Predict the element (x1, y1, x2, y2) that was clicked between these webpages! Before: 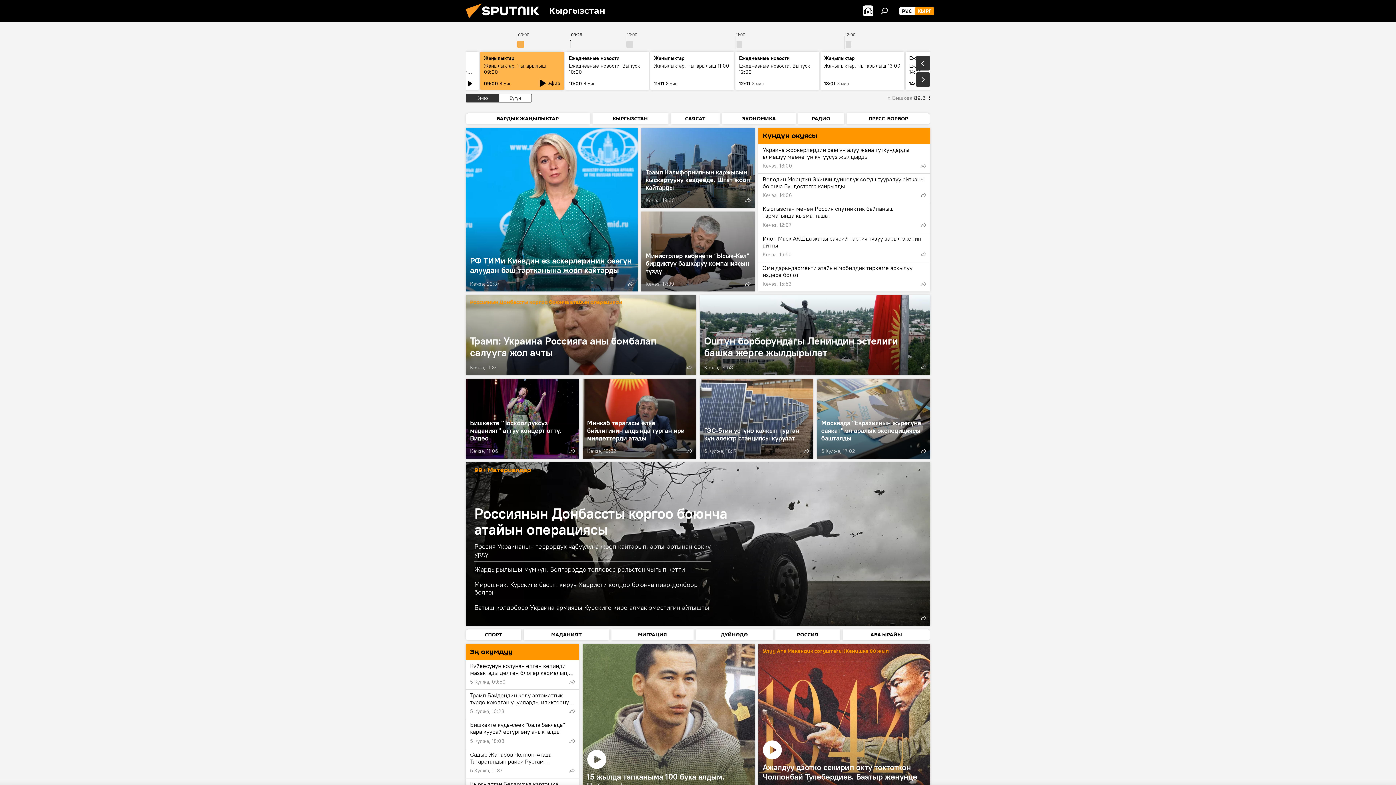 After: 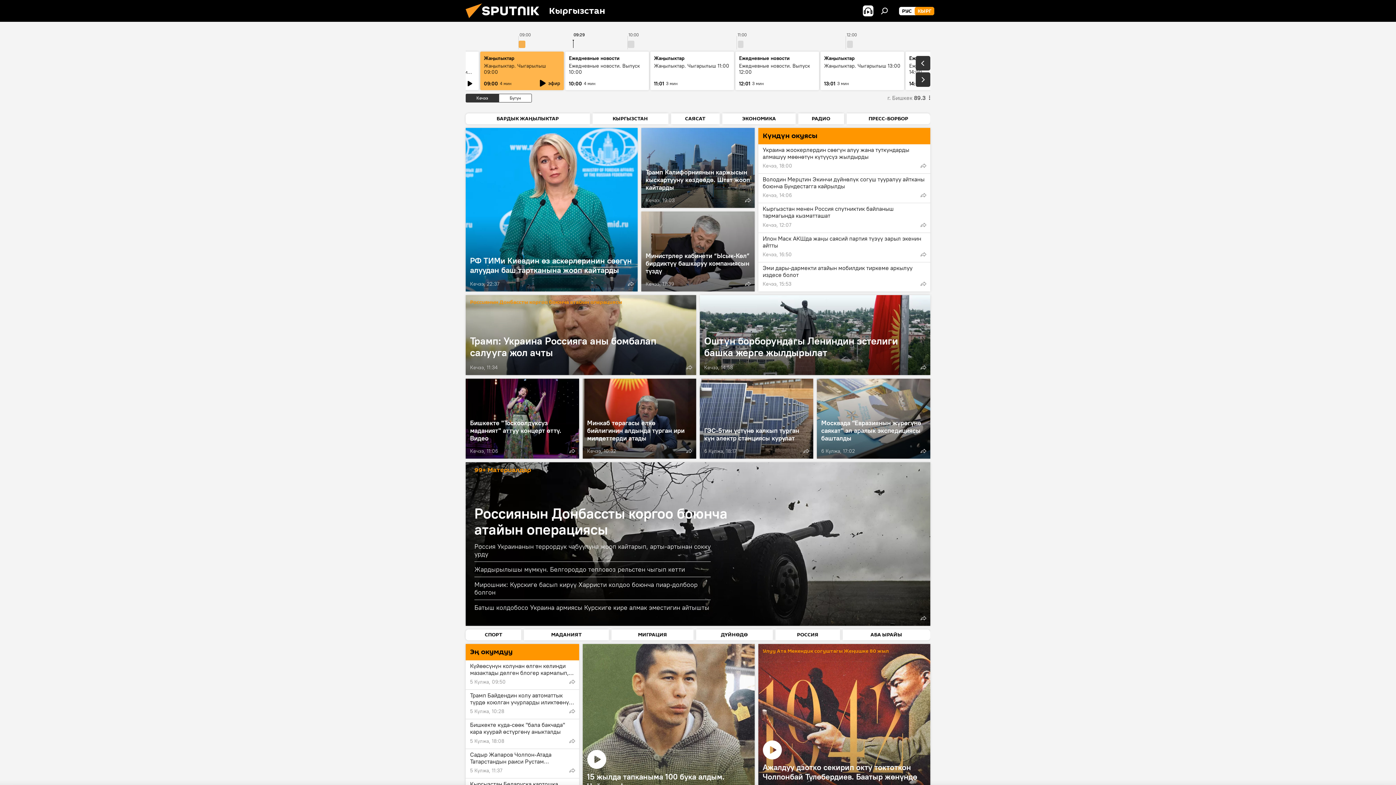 Action: bbox: (461, 16, 549, 23)